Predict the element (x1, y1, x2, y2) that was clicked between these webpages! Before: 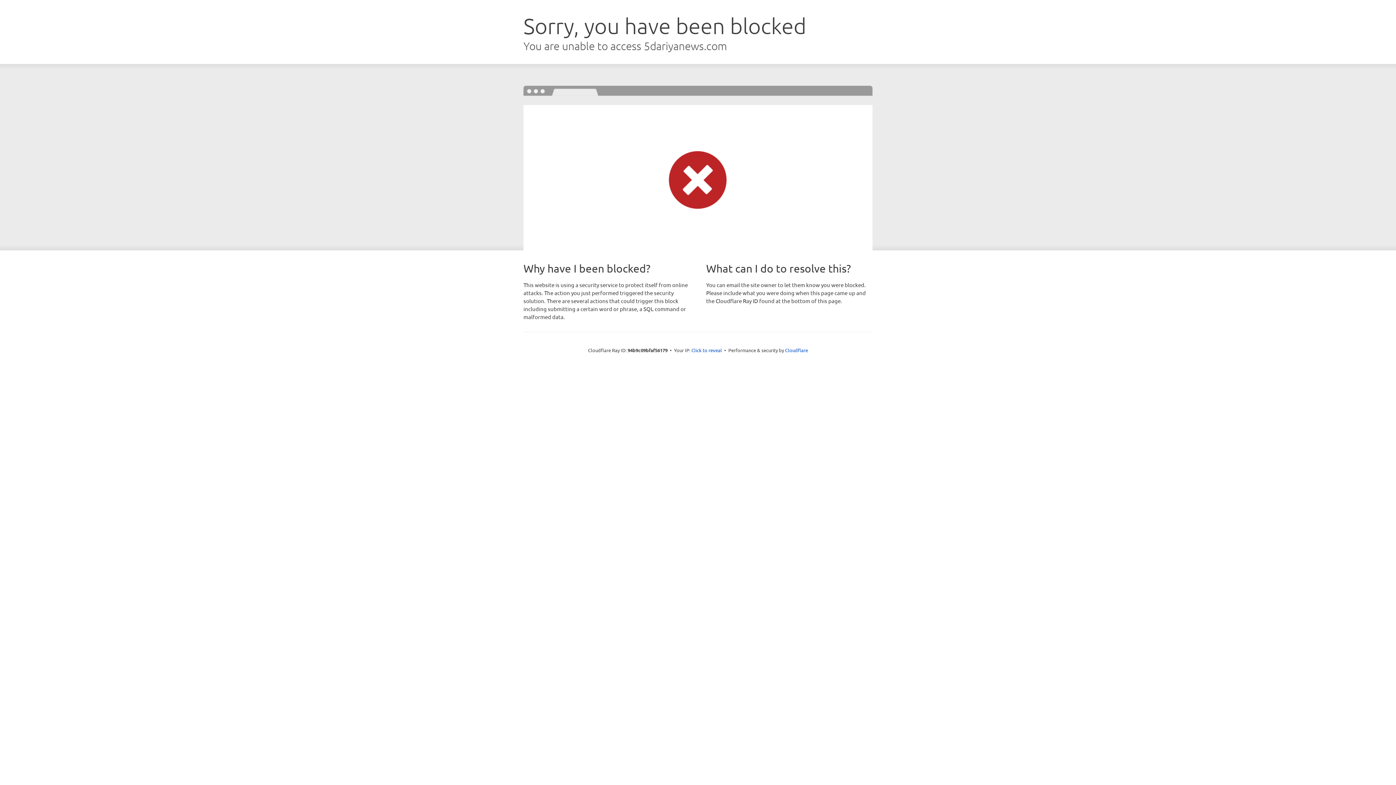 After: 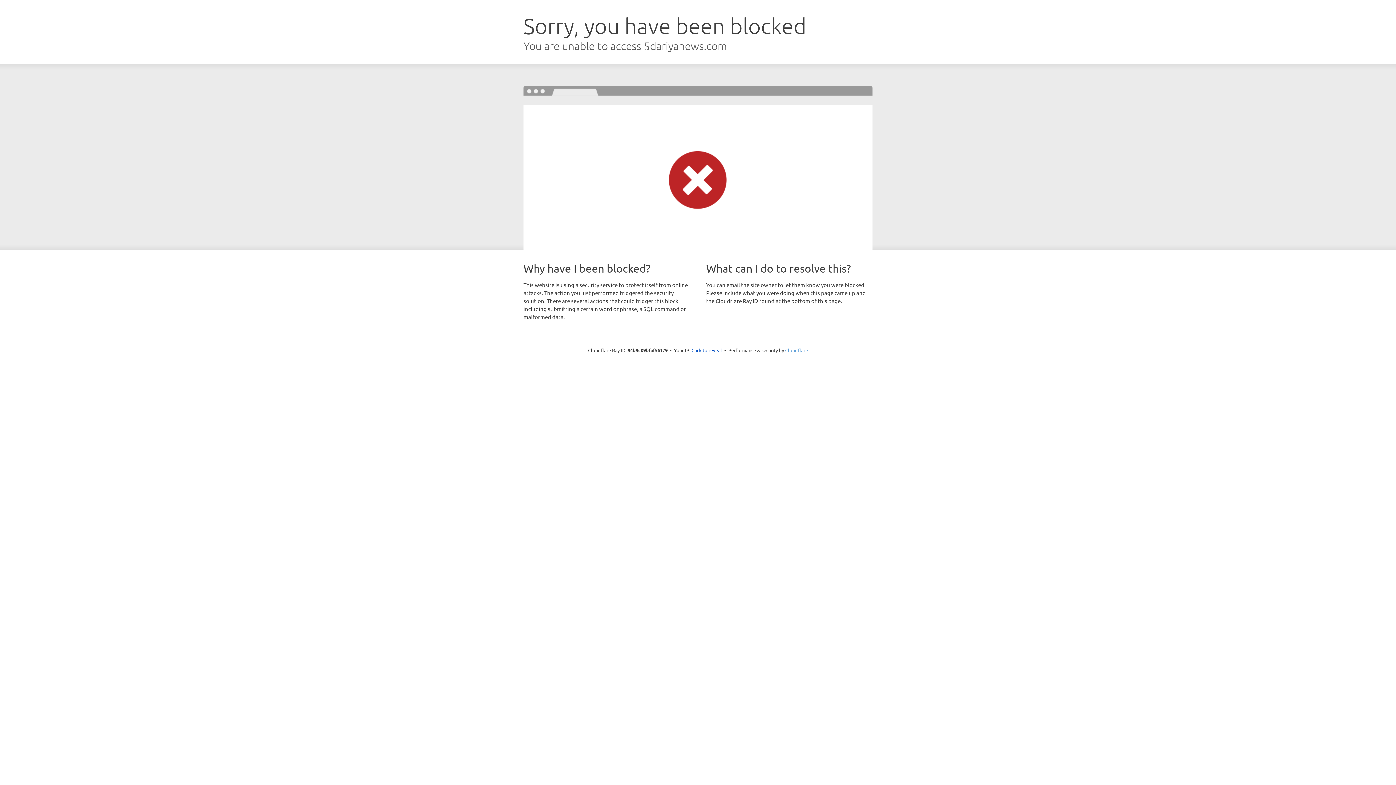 Action: bbox: (785, 347, 808, 353) label: Cloudflare